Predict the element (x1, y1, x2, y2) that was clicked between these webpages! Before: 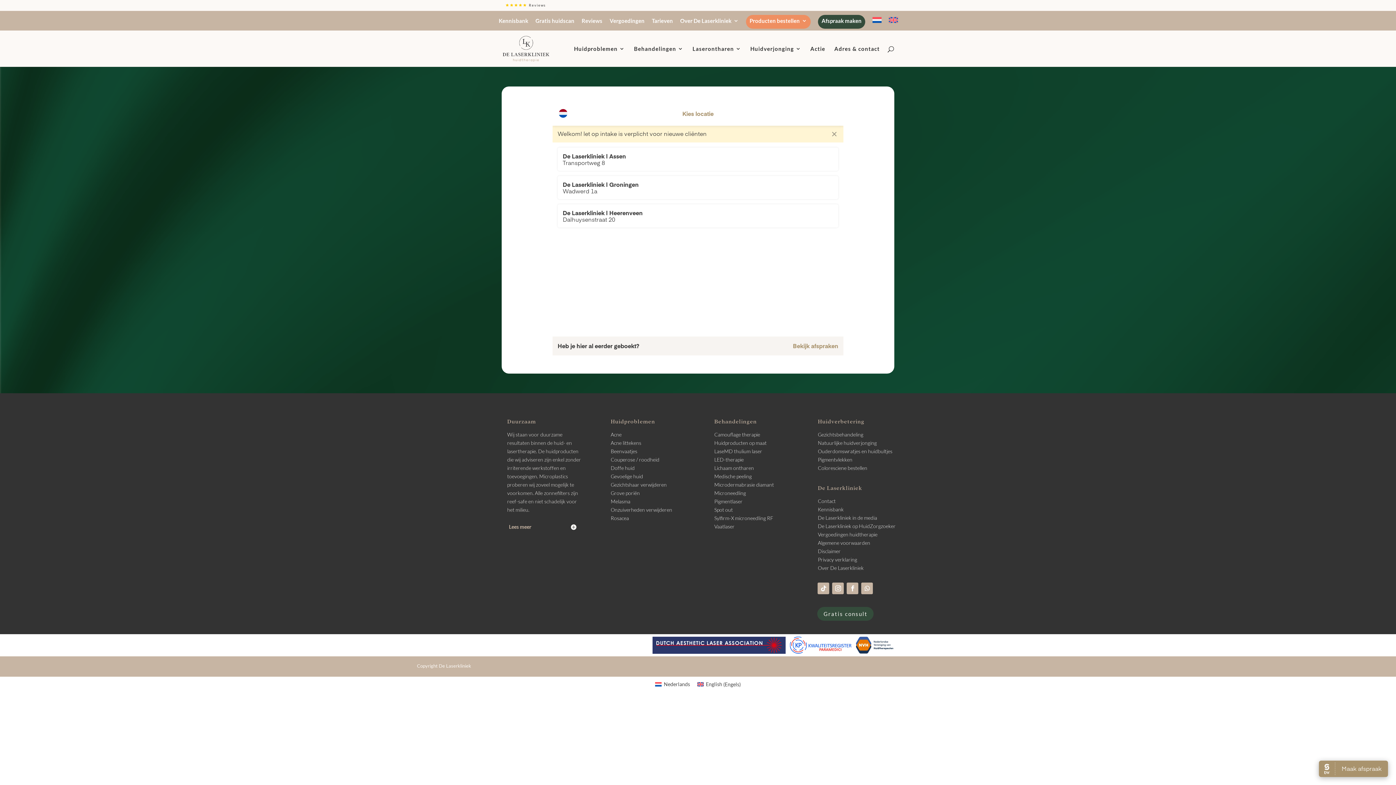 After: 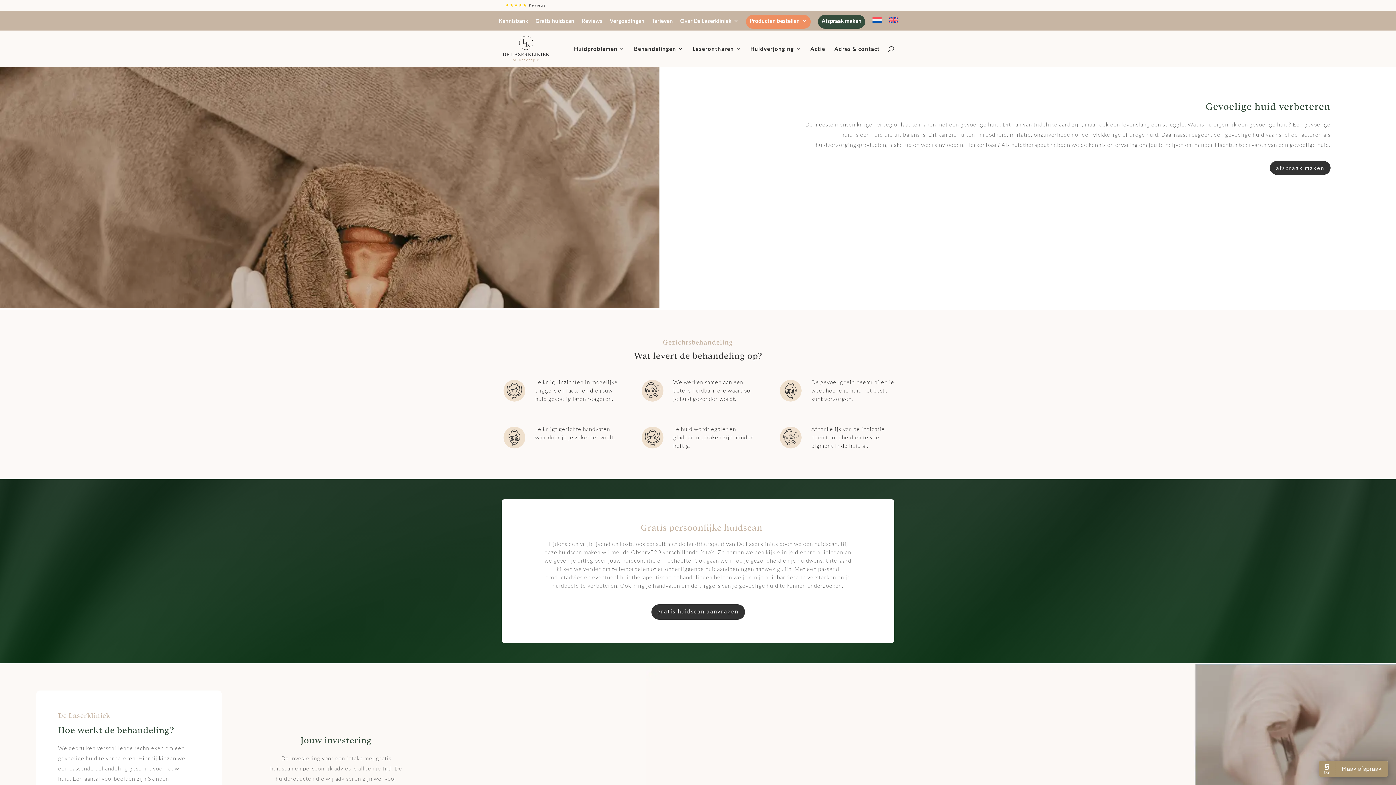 Action: bbox: (610, 473, 643, 479) label: Gevoelige huid